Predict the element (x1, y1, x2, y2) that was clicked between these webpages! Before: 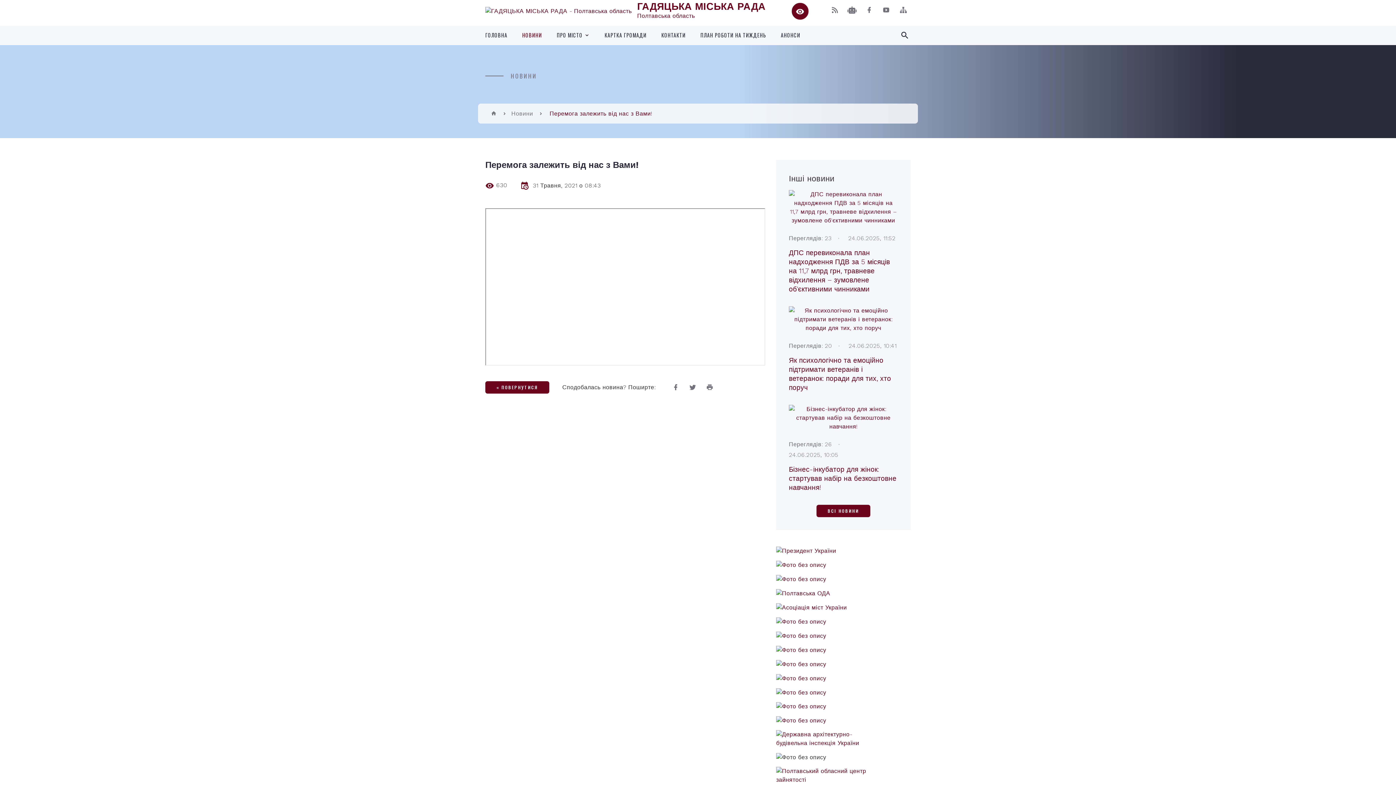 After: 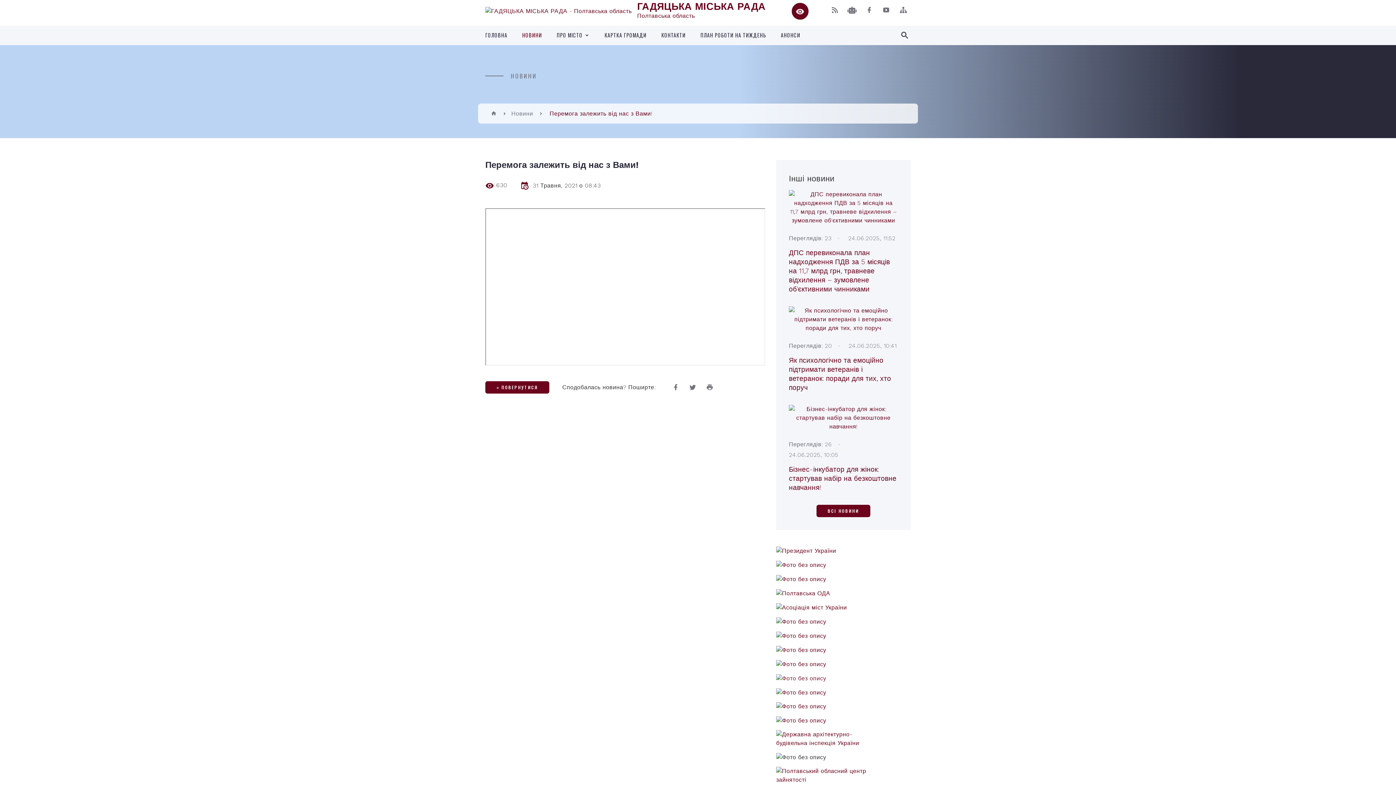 Action: bbox: (776, 674, 872, 681)